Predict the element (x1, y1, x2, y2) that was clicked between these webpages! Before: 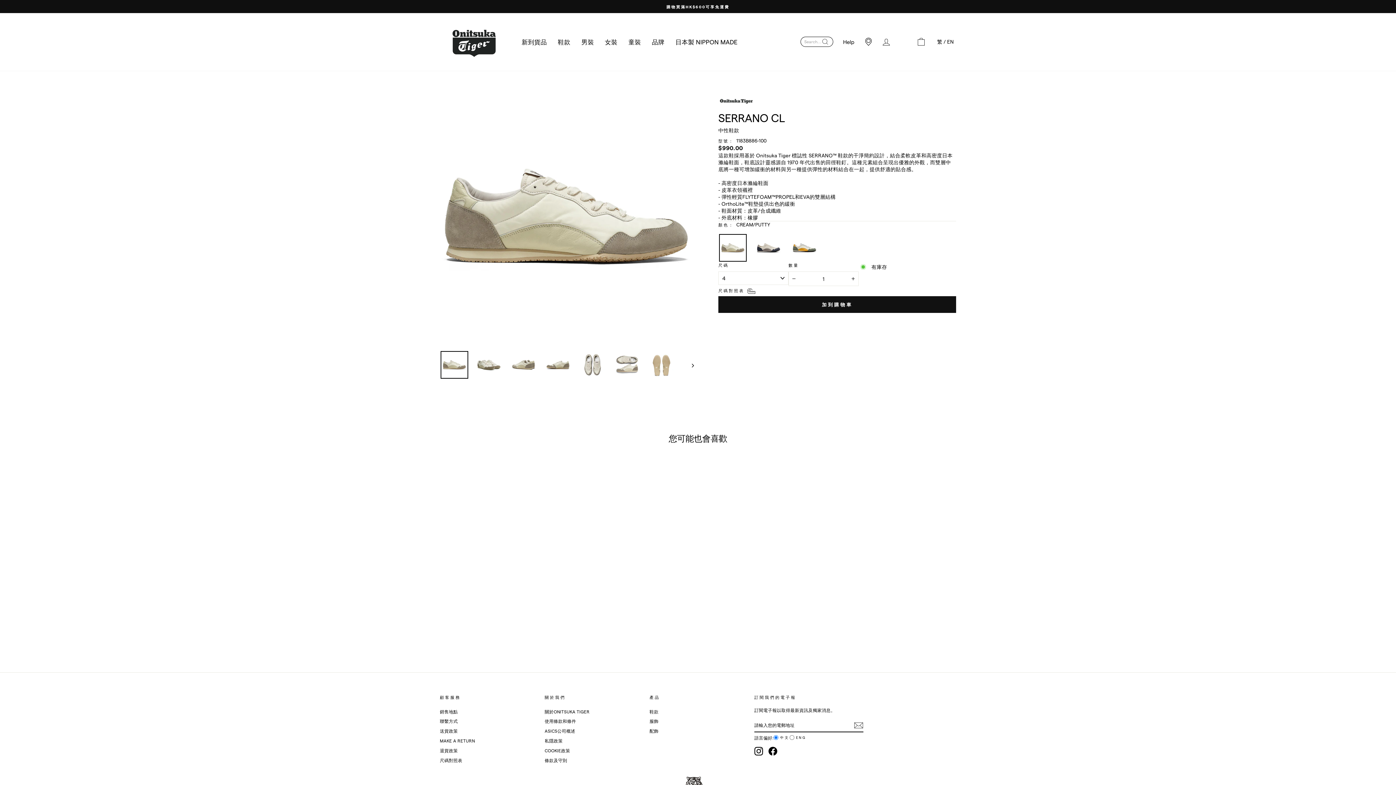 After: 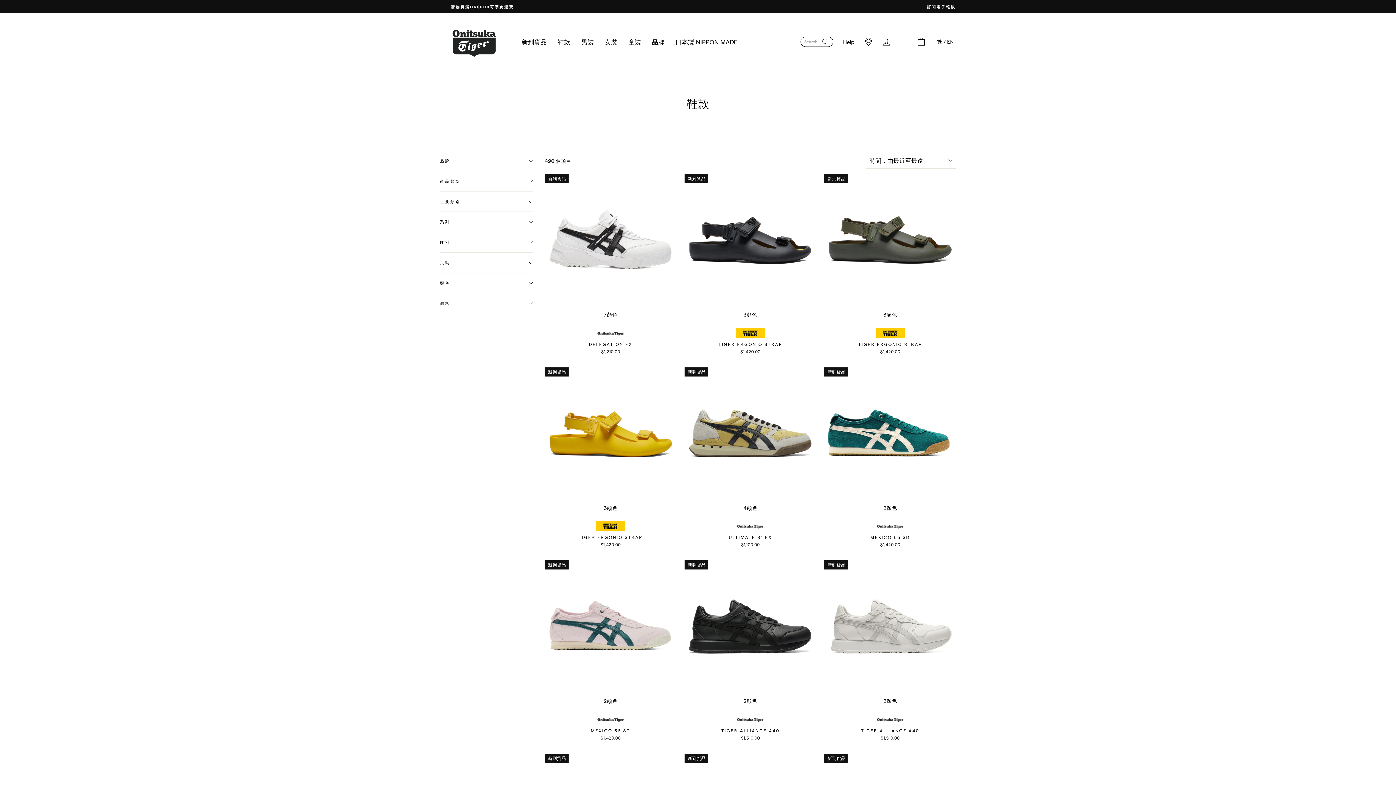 Action: label: 鞋款 bbox: (649, 707, 658, 716)